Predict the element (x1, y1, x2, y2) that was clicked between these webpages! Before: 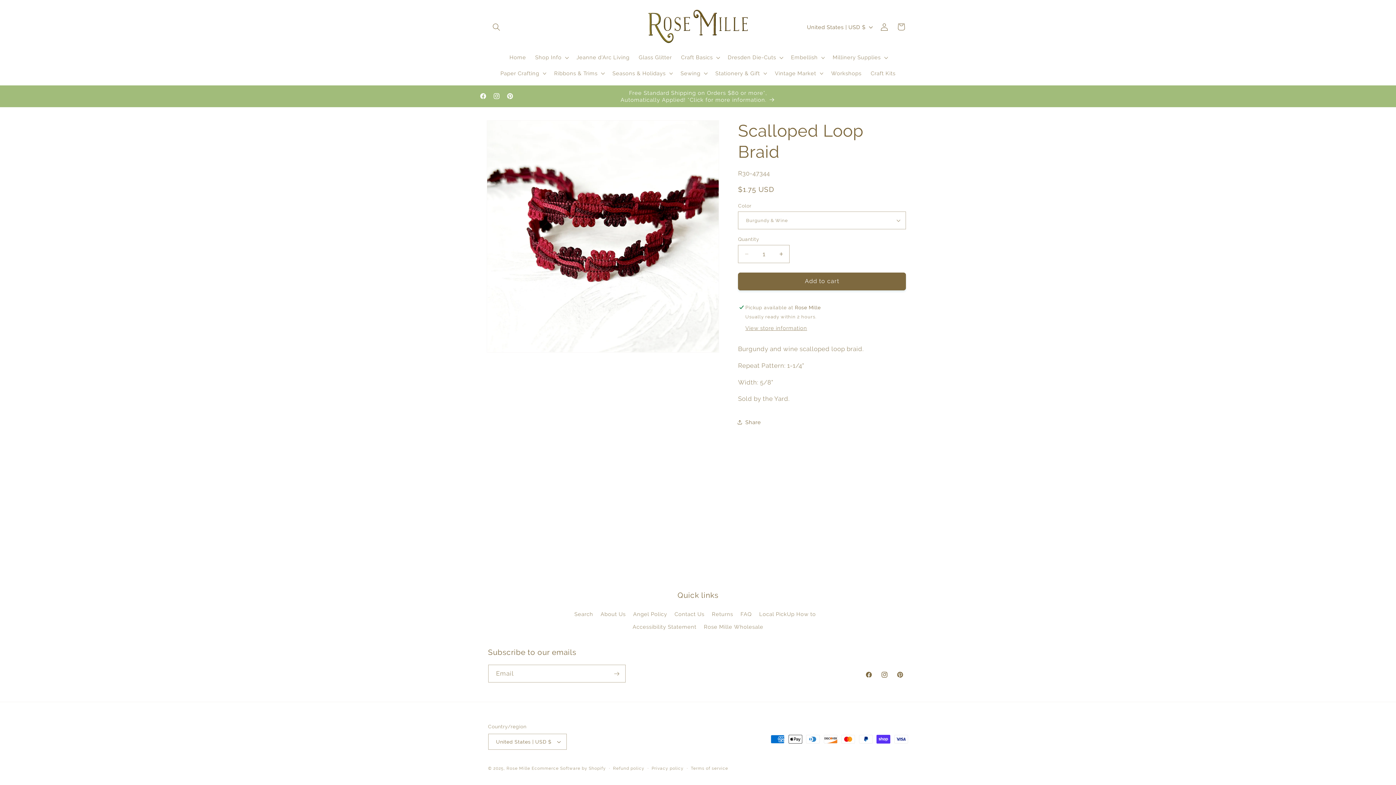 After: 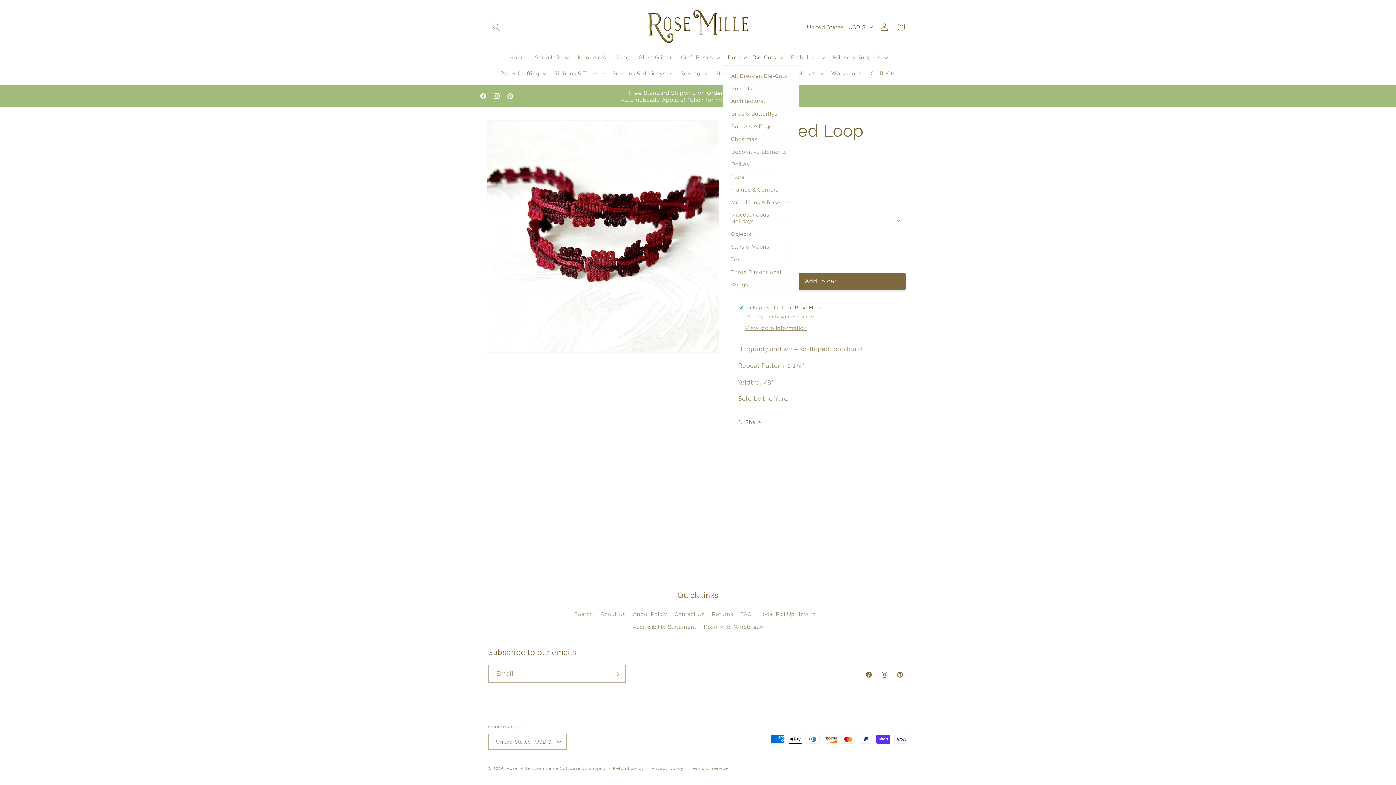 Action: label: Dresden Die-Cuts bbox: (723, 49, 786, 65)